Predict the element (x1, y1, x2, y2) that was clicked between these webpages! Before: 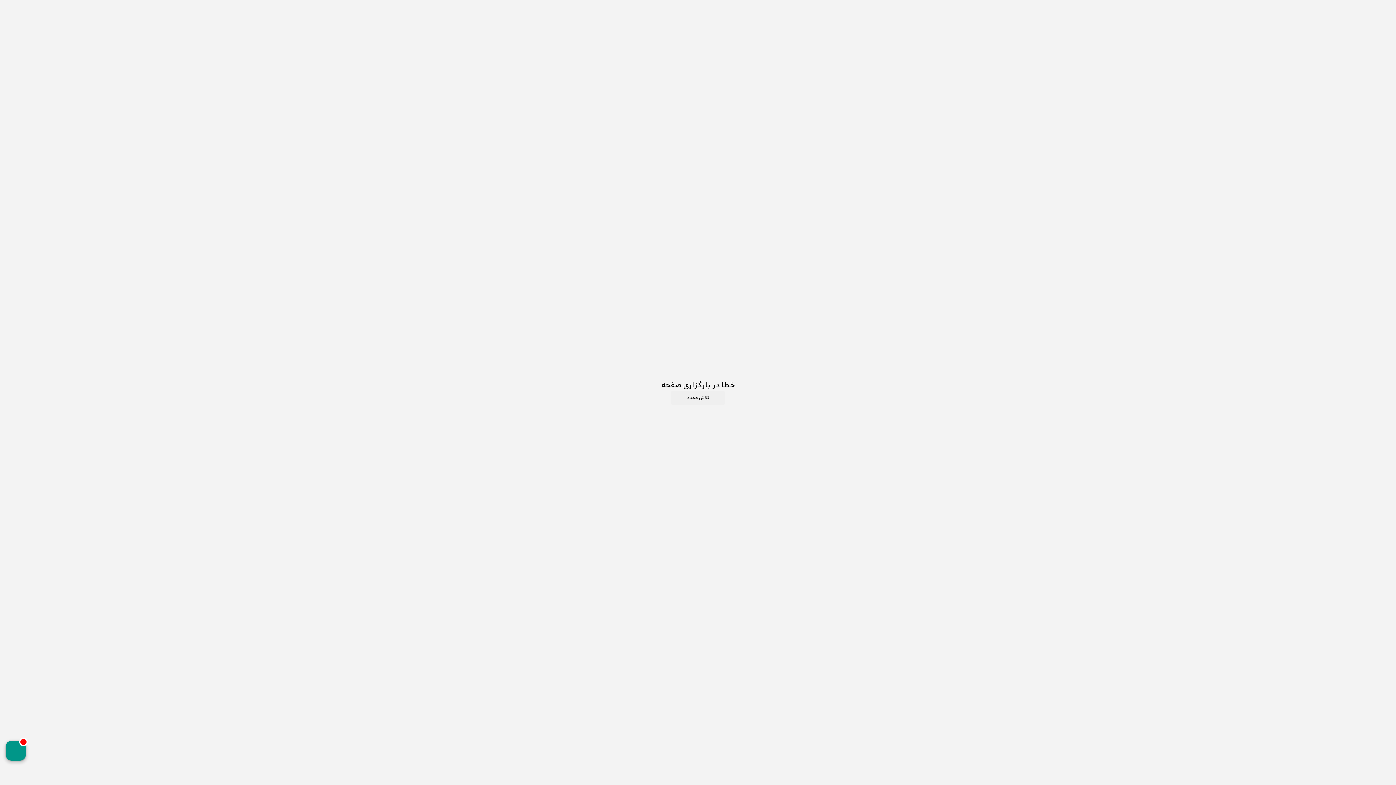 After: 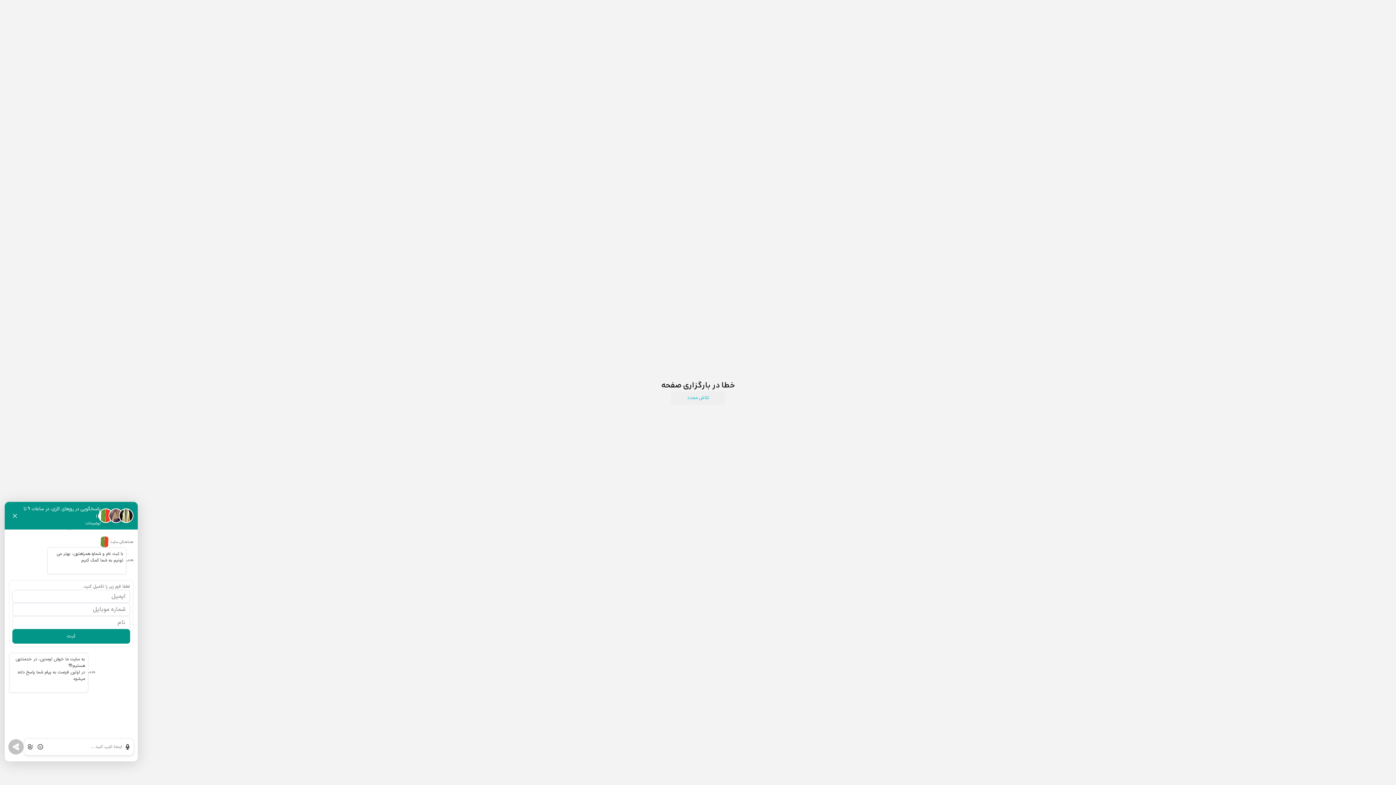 Action: label: تلاش مجدد bbox: (670, 391, 725, 405)